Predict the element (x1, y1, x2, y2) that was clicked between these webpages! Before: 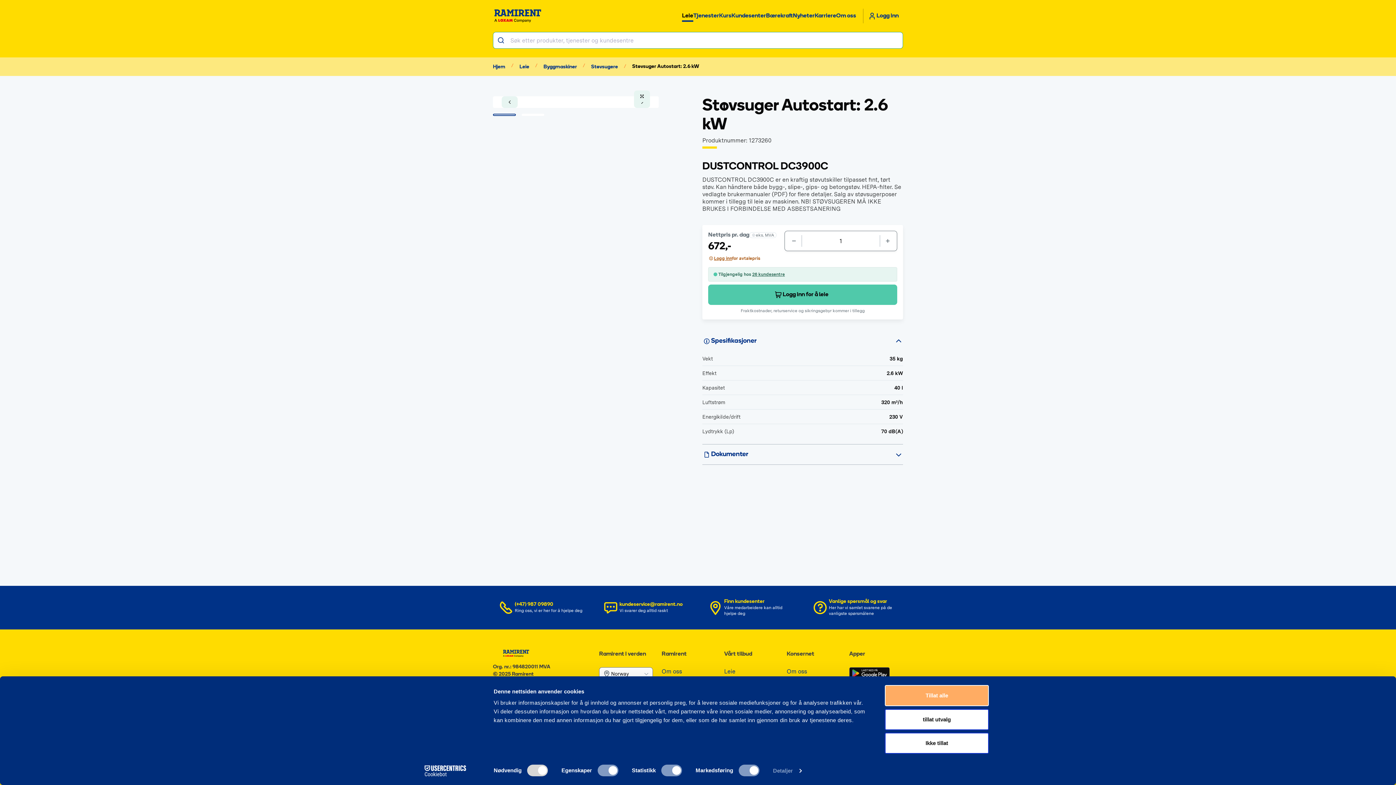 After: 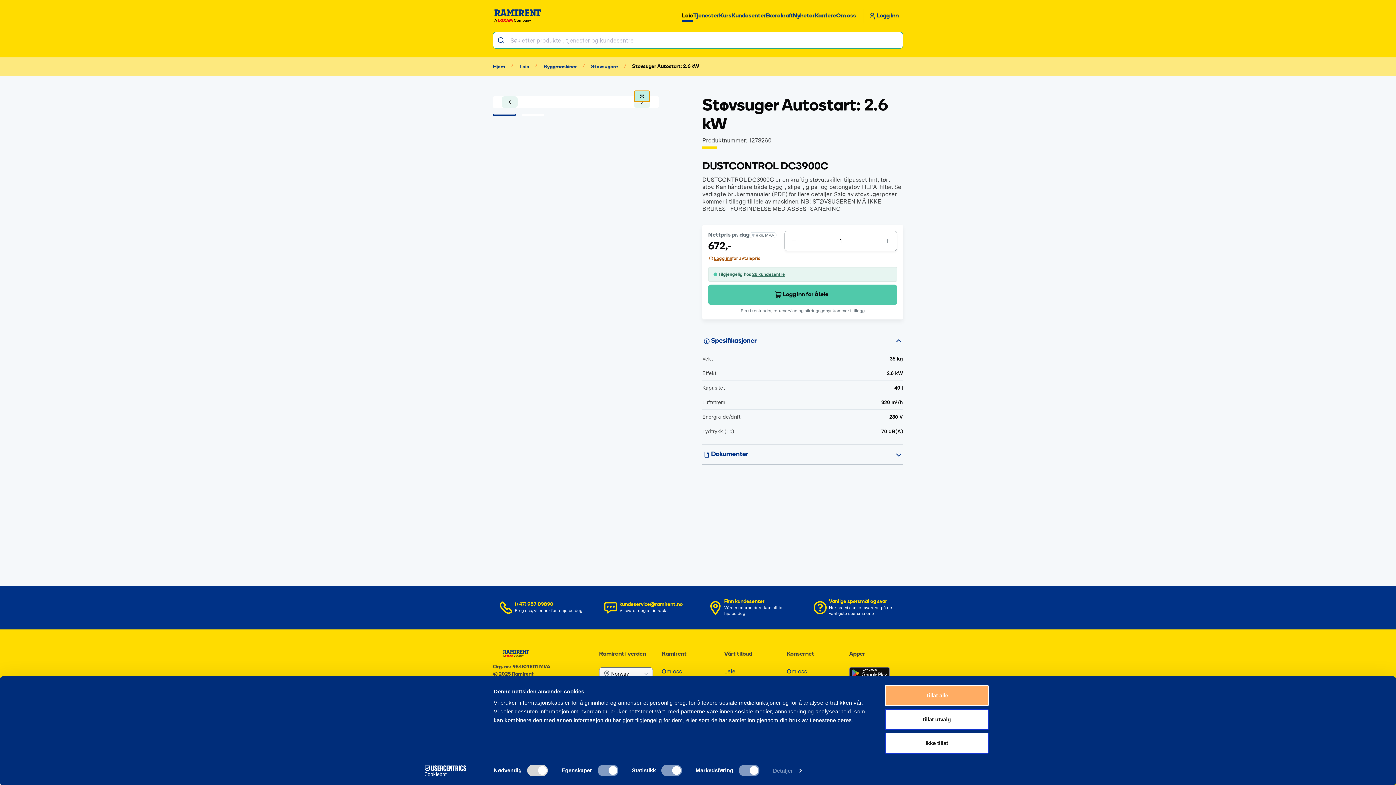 Action: bbox: (634, 90, 650, 102) label: openImageInFullscreen